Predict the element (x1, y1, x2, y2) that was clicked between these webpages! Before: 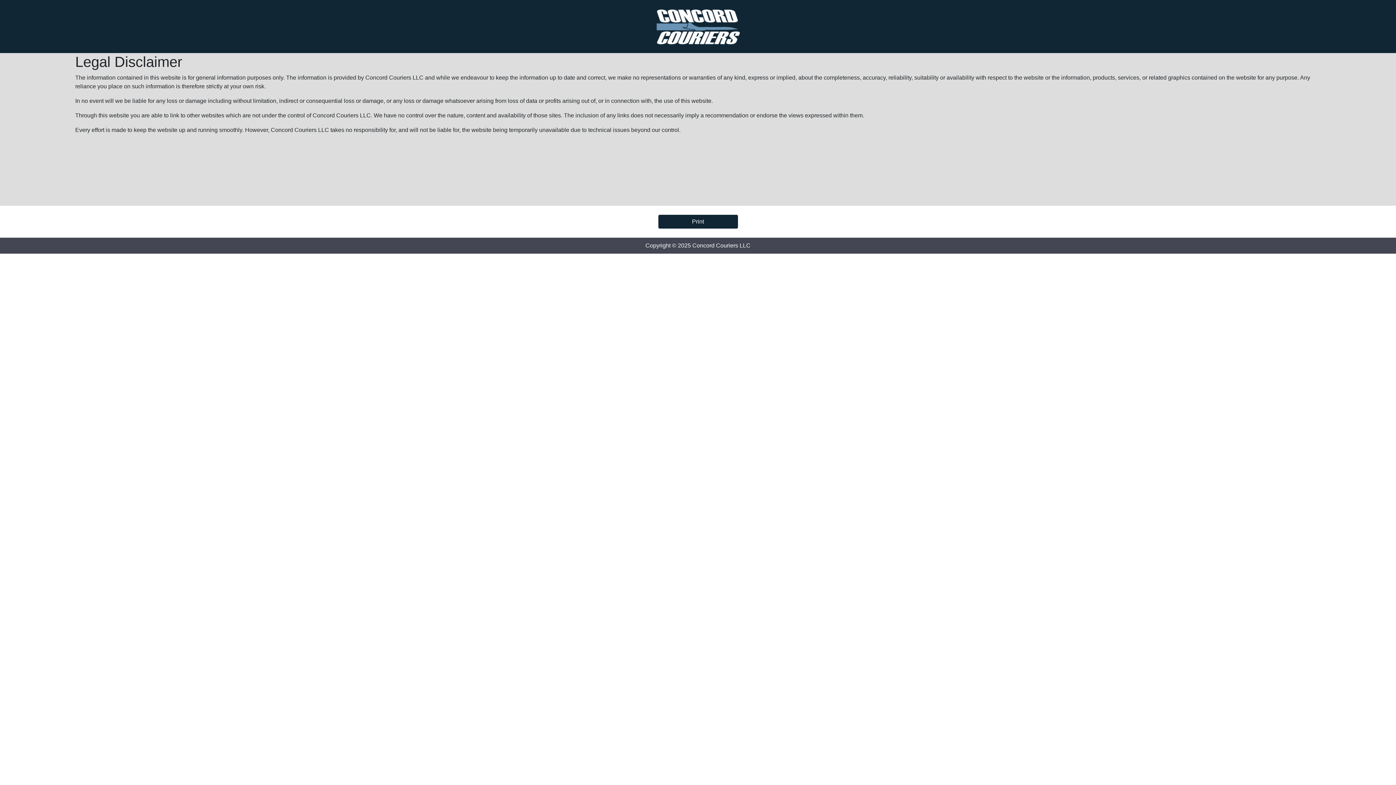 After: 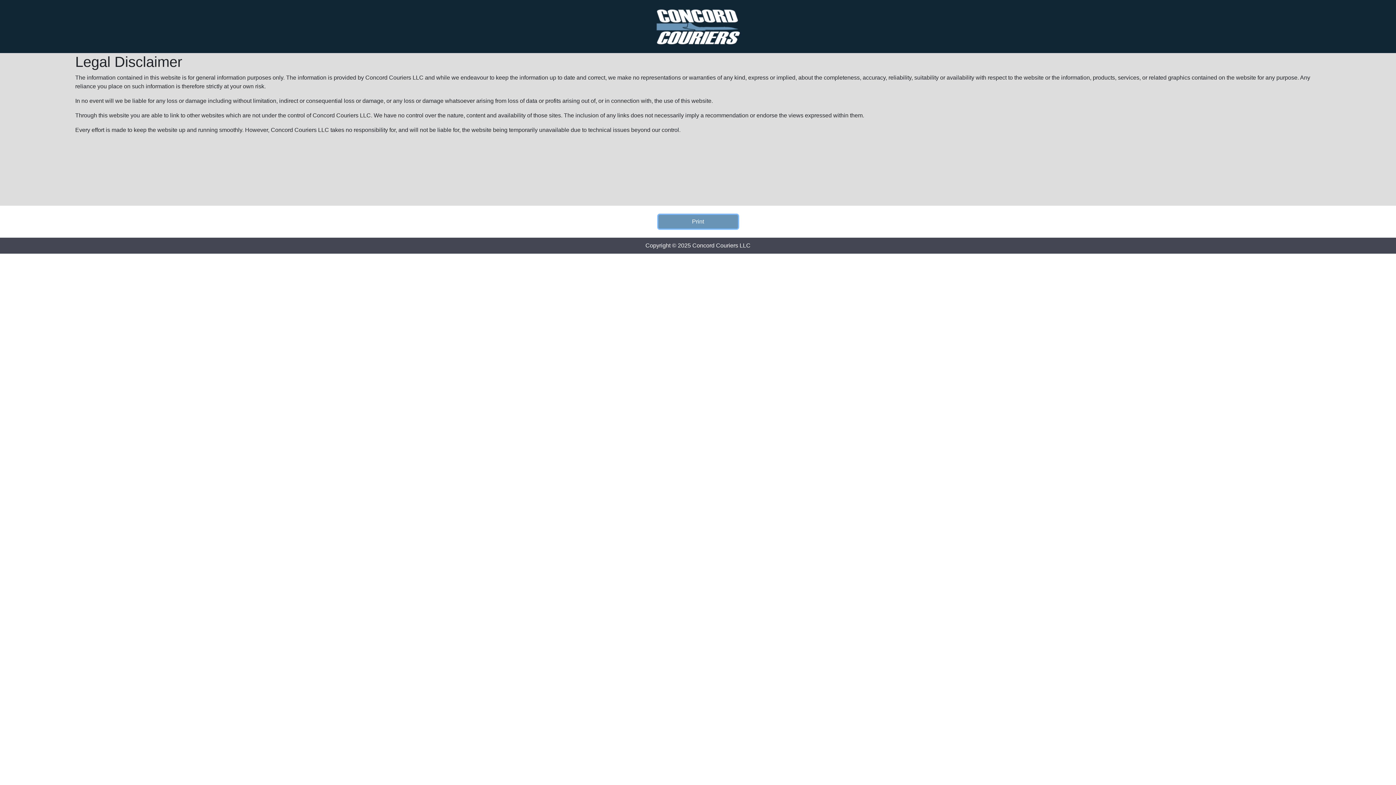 Action: bbox: (658, 214, 738, 228) label: Print